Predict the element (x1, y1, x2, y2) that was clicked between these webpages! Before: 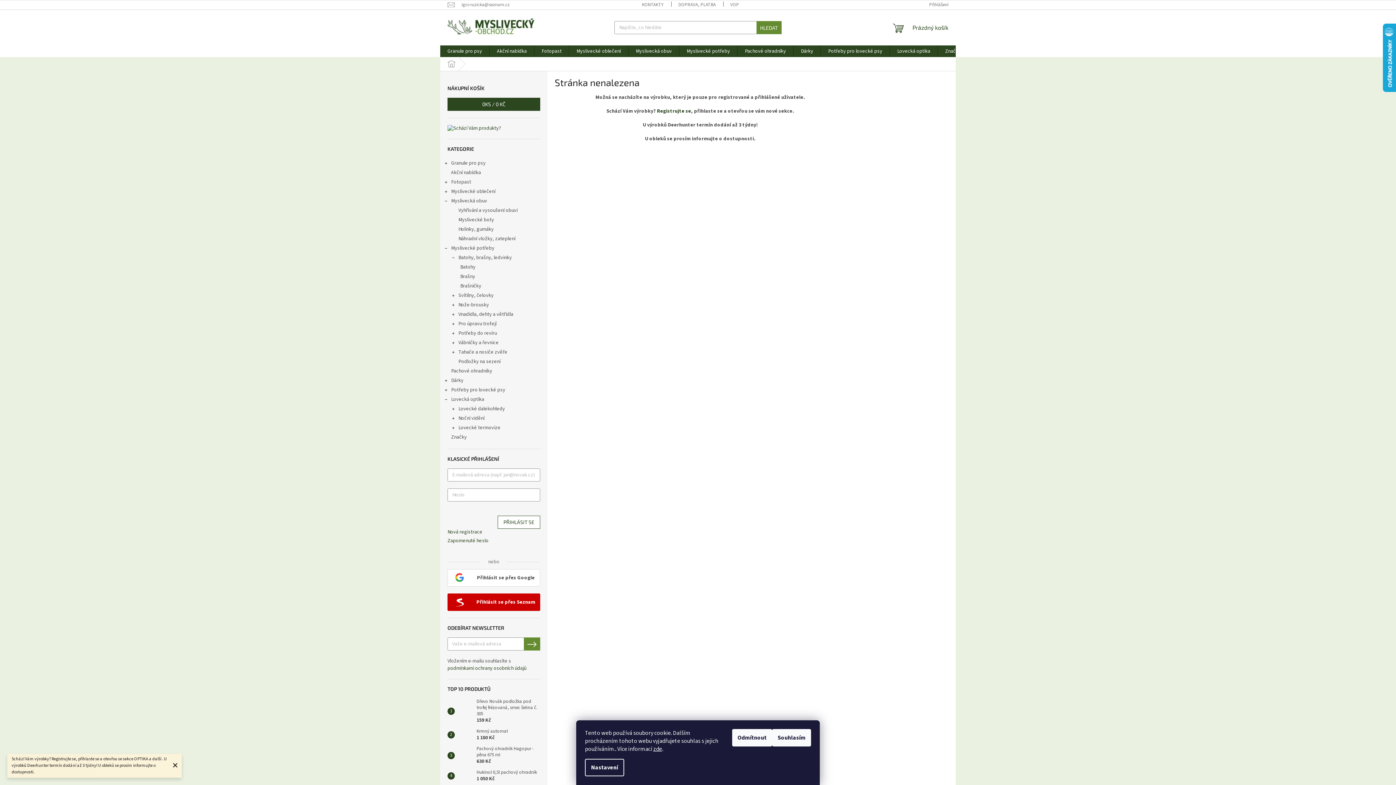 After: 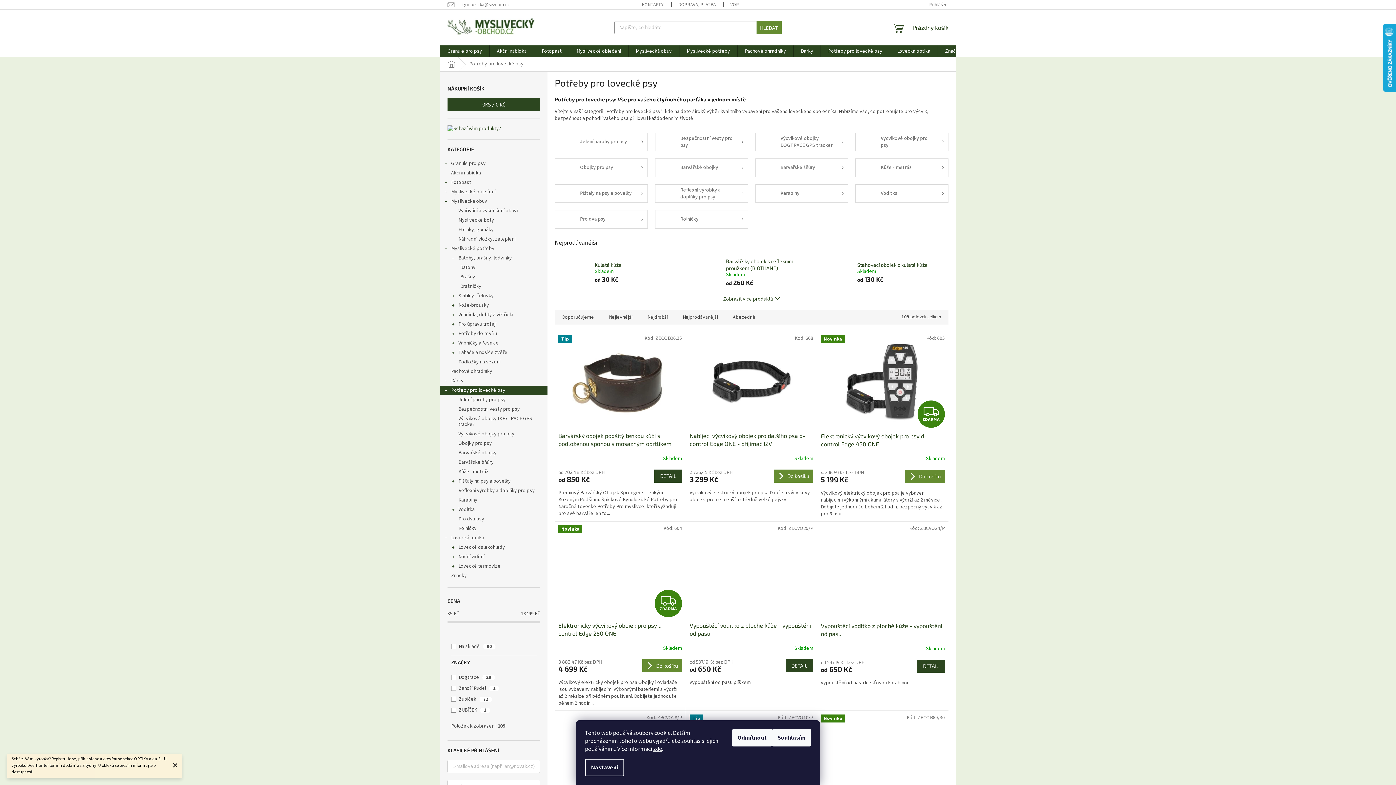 Action: label: Potřeby pro lovecké psy
  bbox: (440, 385, 547, 394)